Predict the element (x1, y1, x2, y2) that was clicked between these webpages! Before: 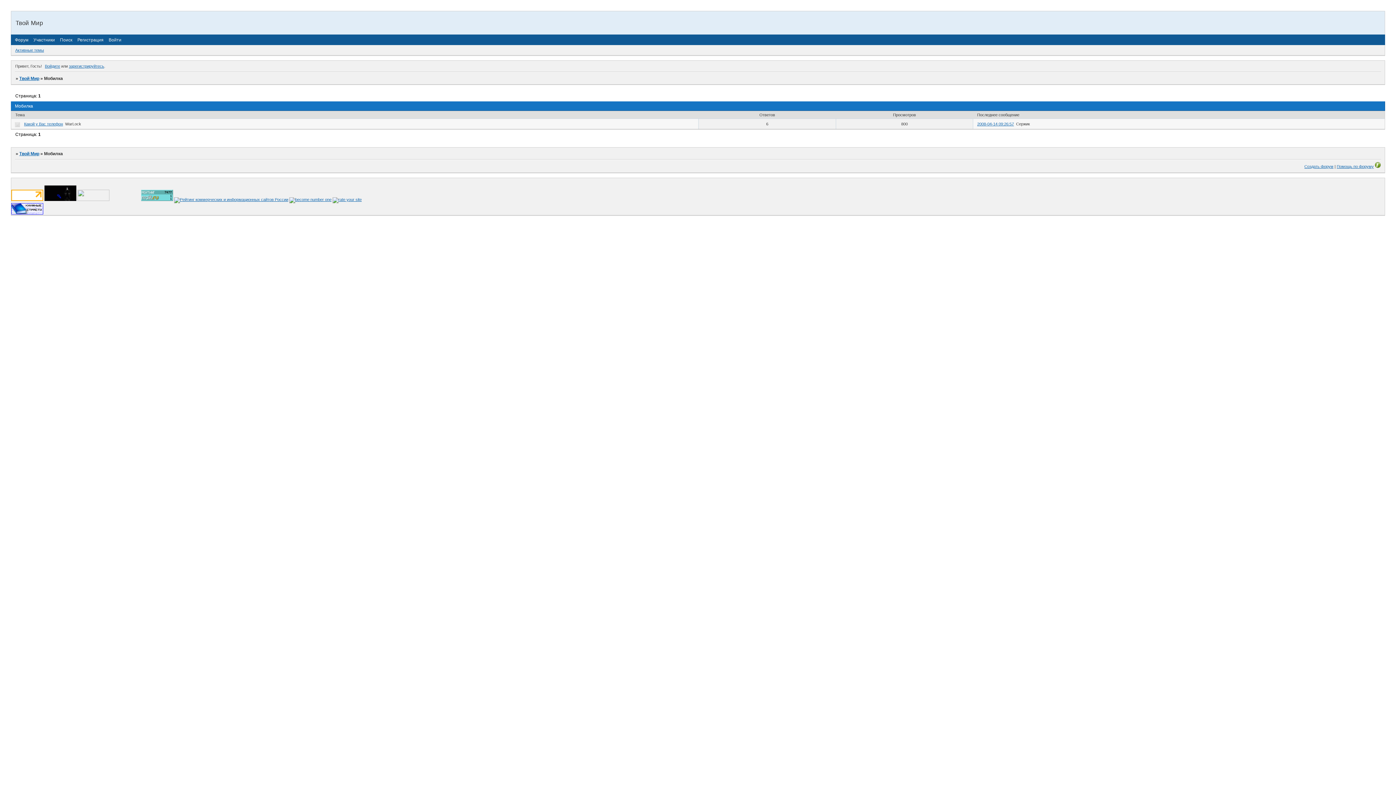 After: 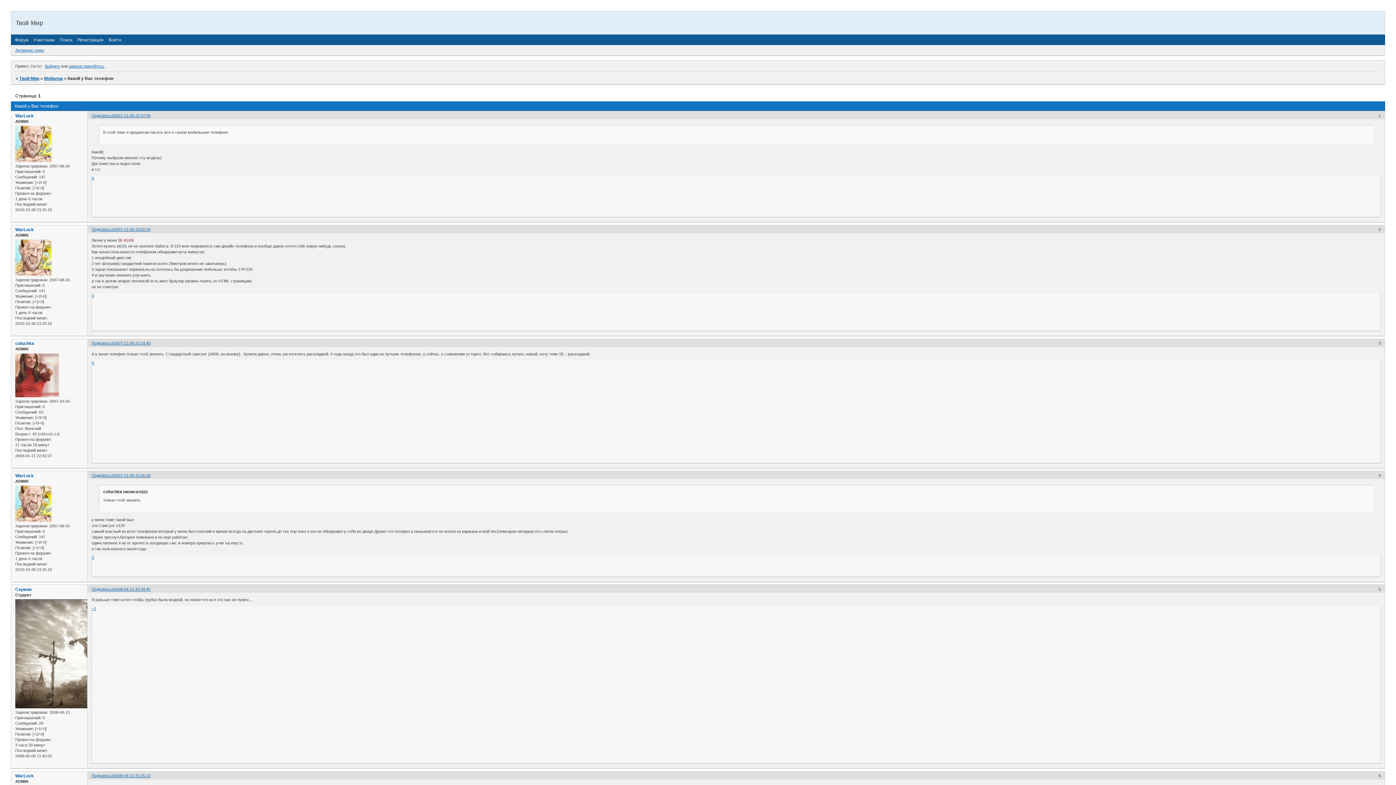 Action: label: Какой у Вас телефон bbox: (24, 121, 62, 126)